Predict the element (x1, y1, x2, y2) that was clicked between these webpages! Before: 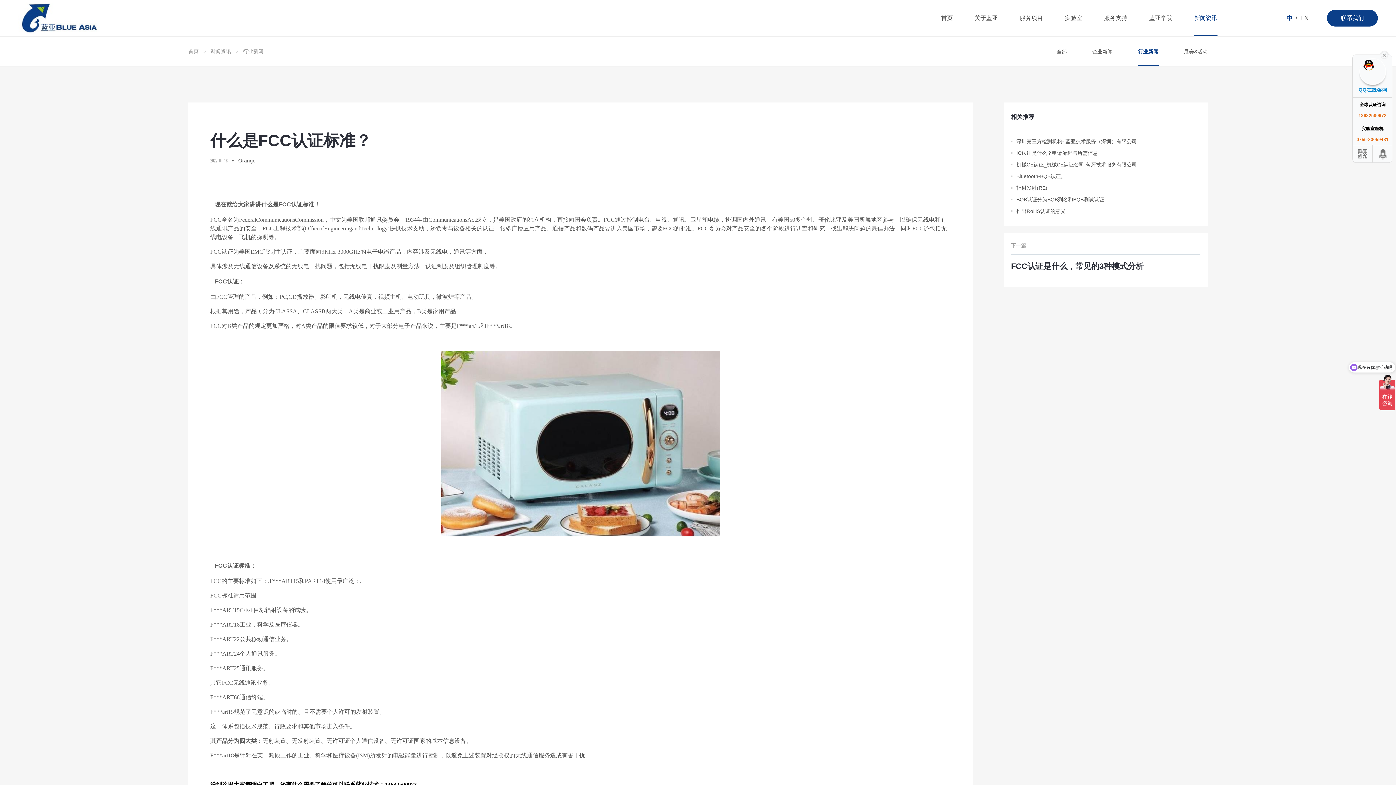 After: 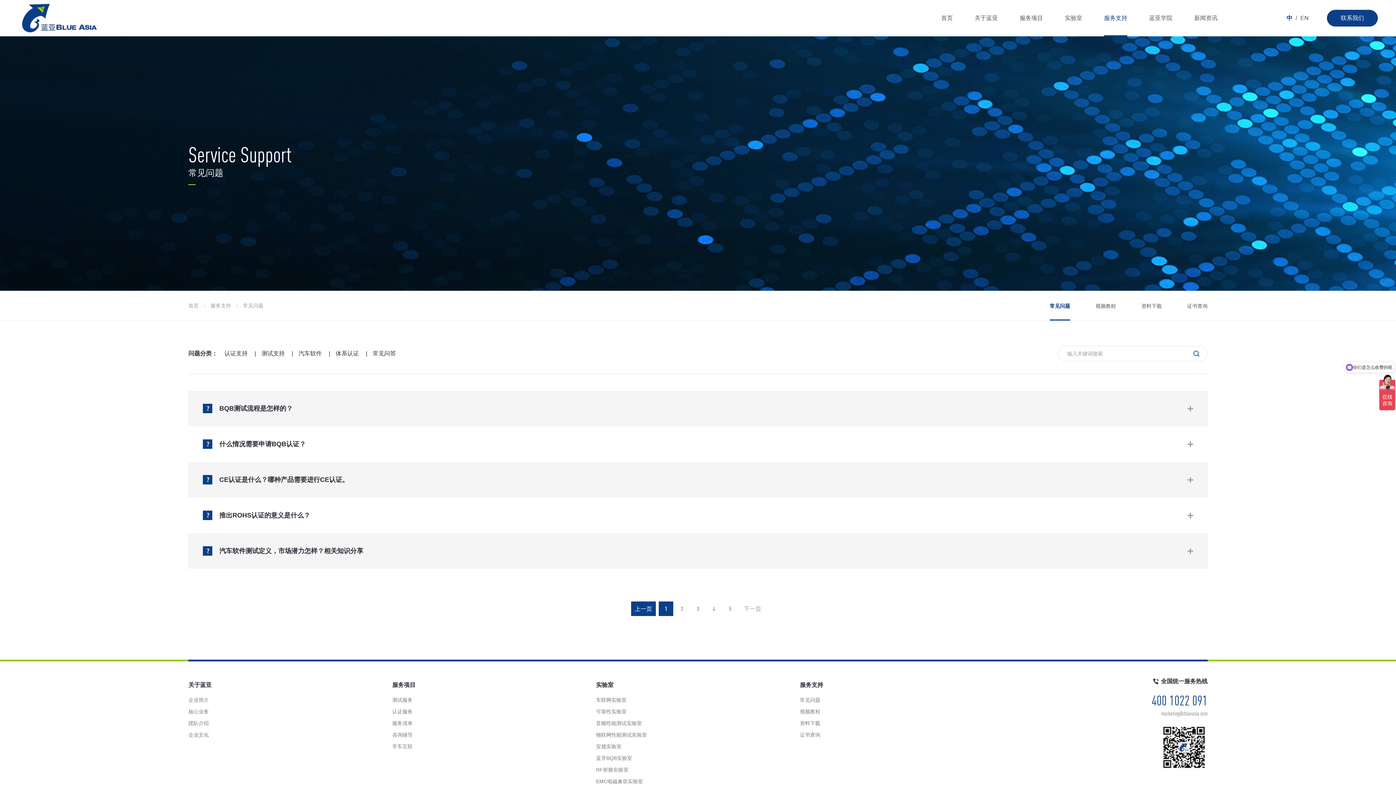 Action: bbox: (1104, 0, 1127, 36) label: 服务支持